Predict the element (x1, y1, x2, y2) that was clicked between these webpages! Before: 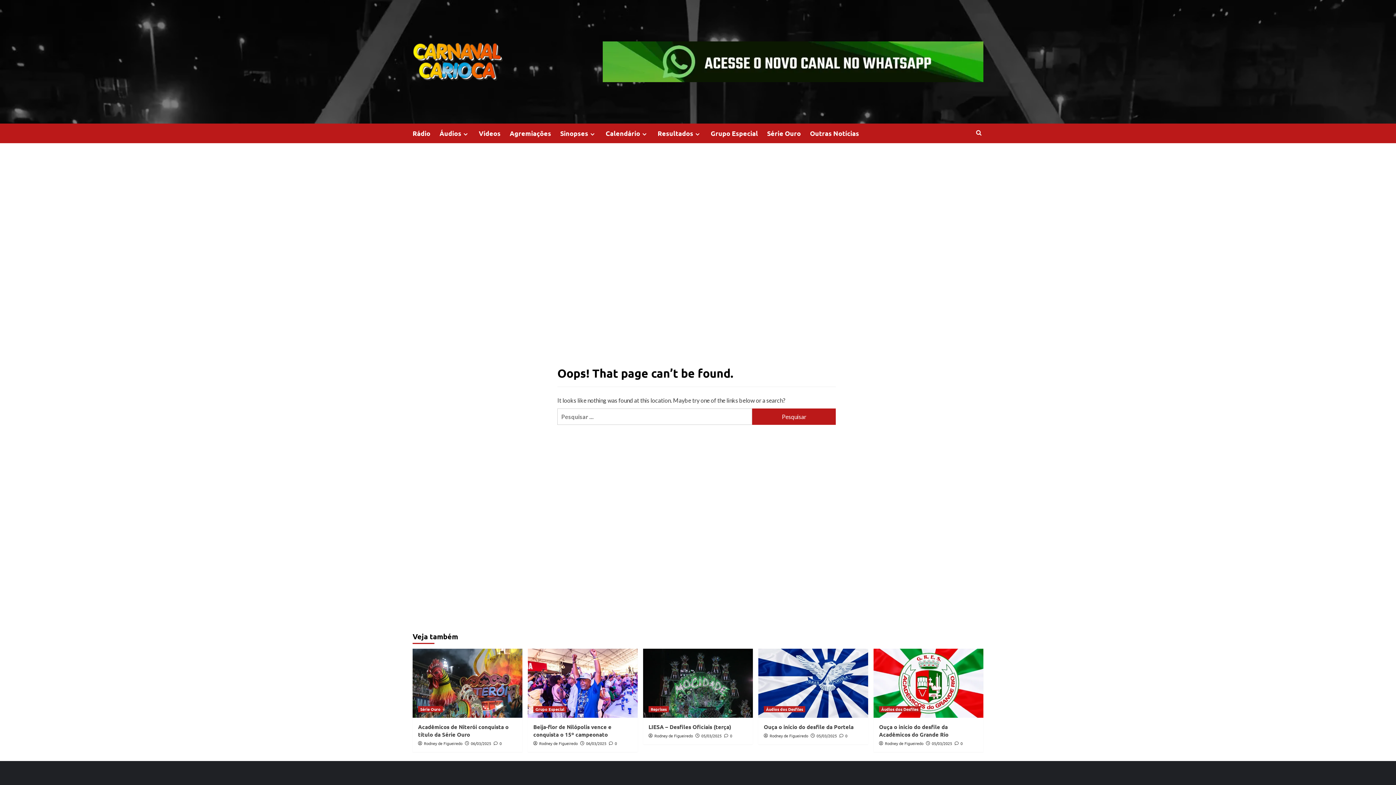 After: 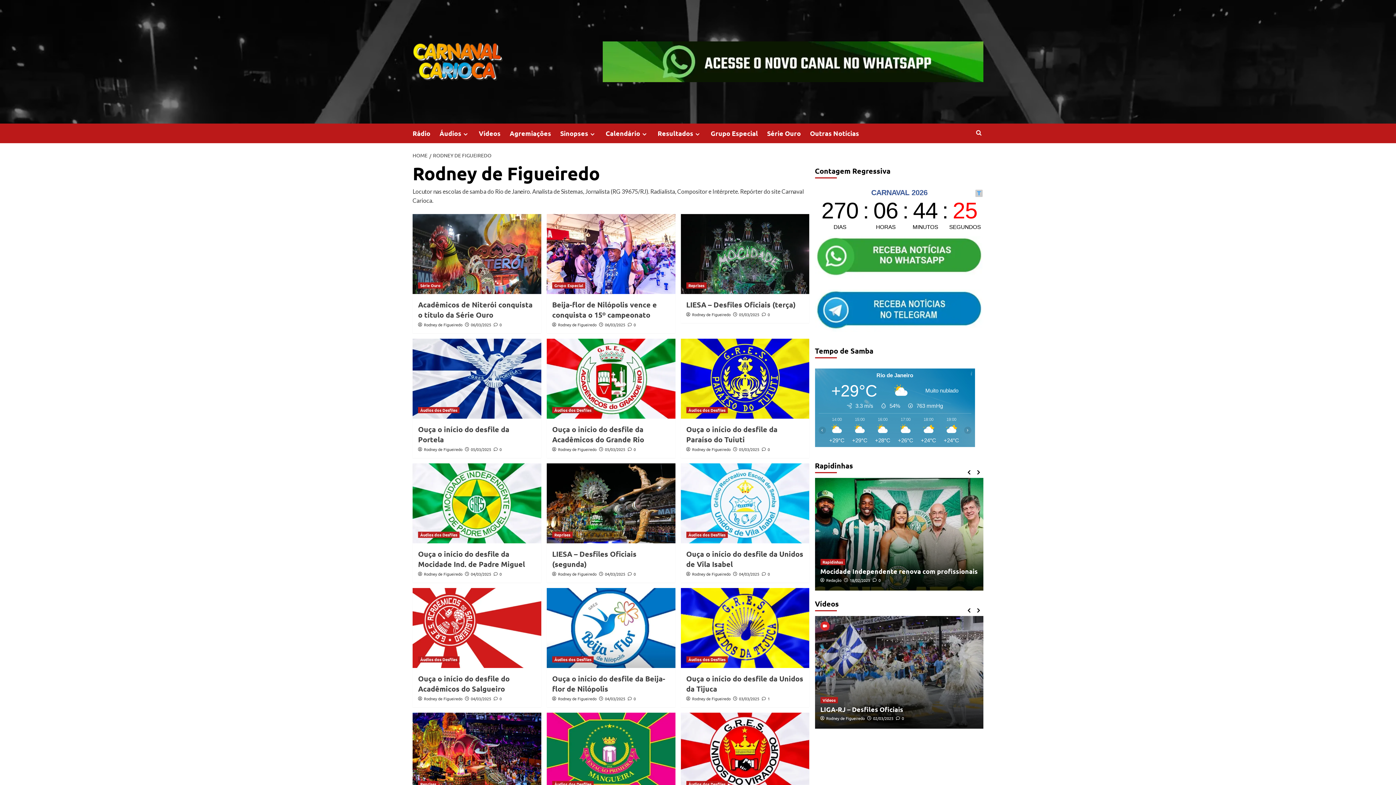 Action: label: Rodney de Figueiredo bbox: (769, 733, 808, 738)